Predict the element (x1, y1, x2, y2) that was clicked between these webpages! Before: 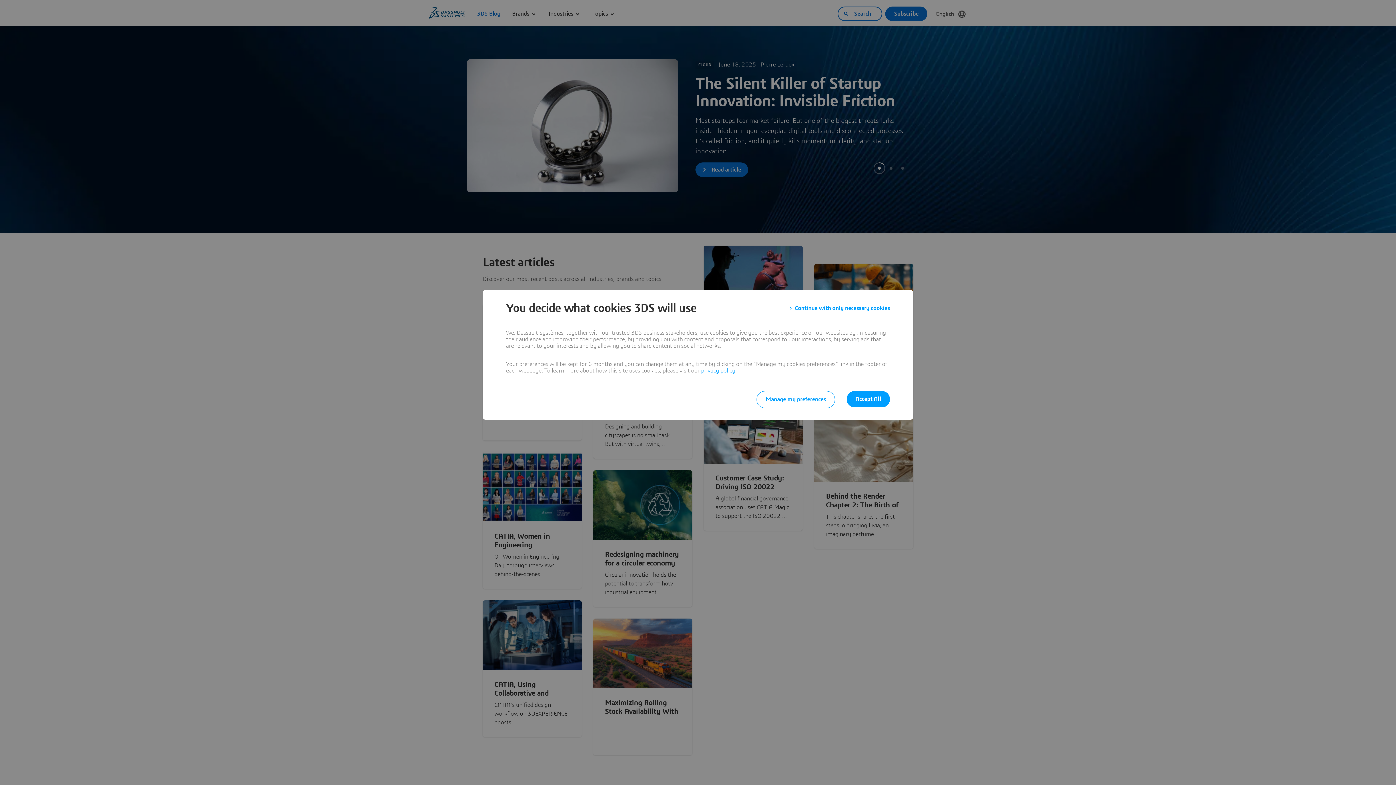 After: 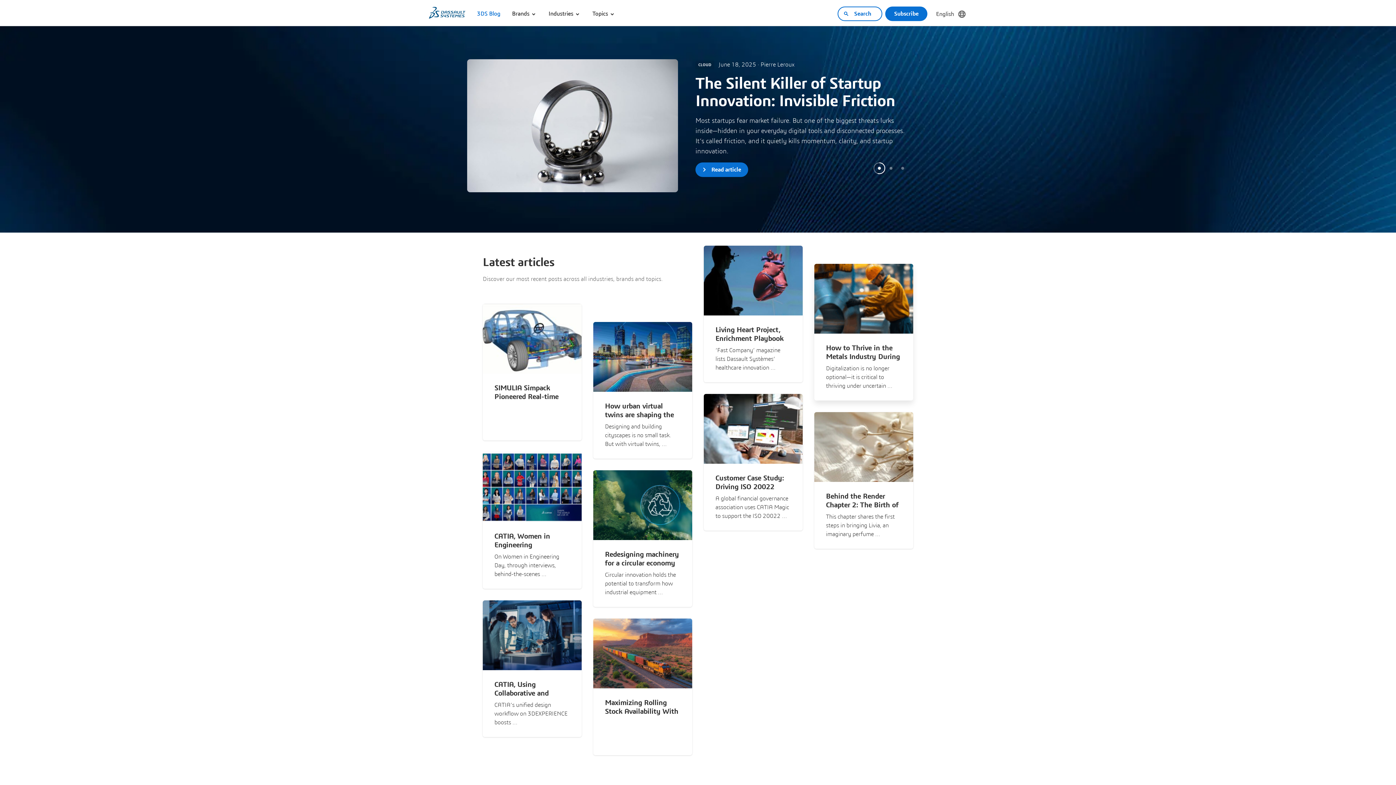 Action: bbox: (846, 391, 890, 407) label: Accept All